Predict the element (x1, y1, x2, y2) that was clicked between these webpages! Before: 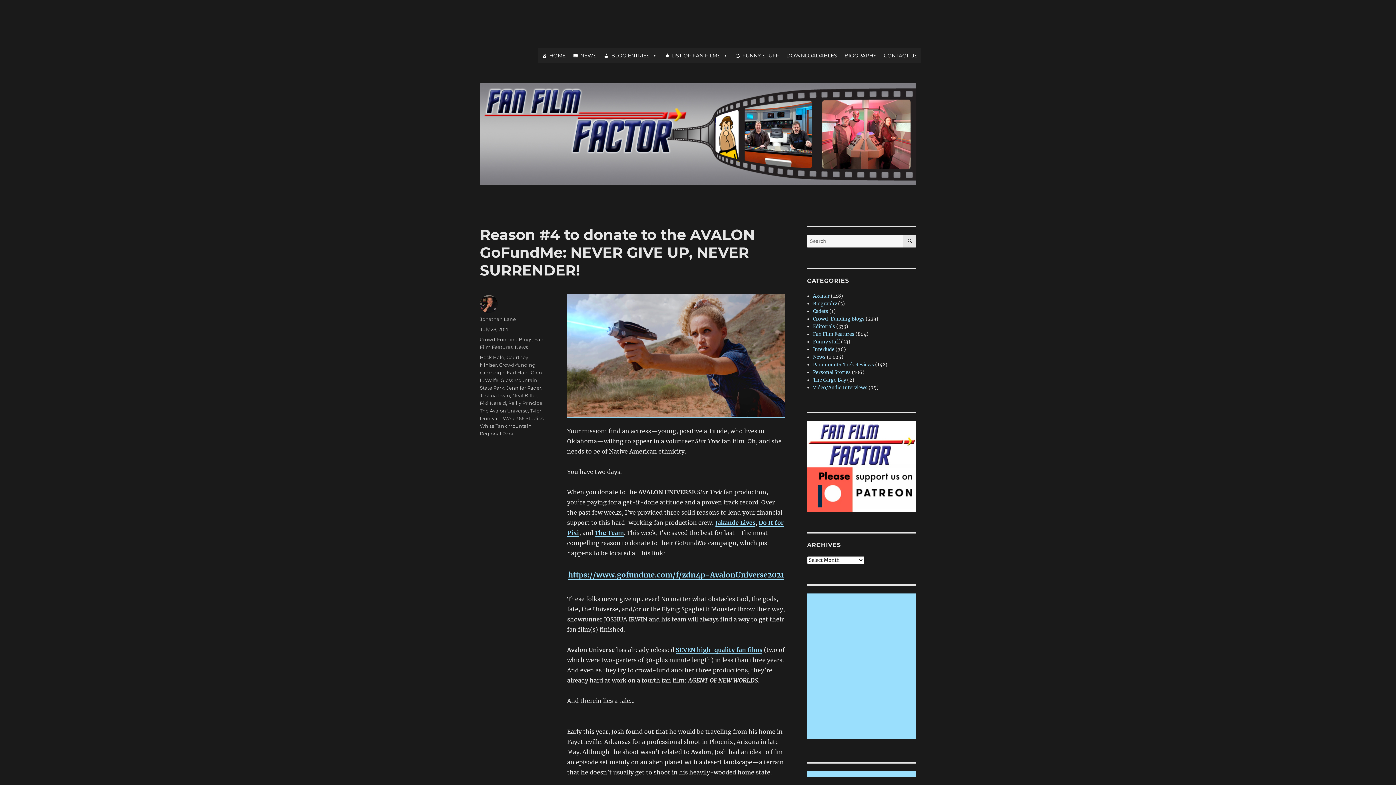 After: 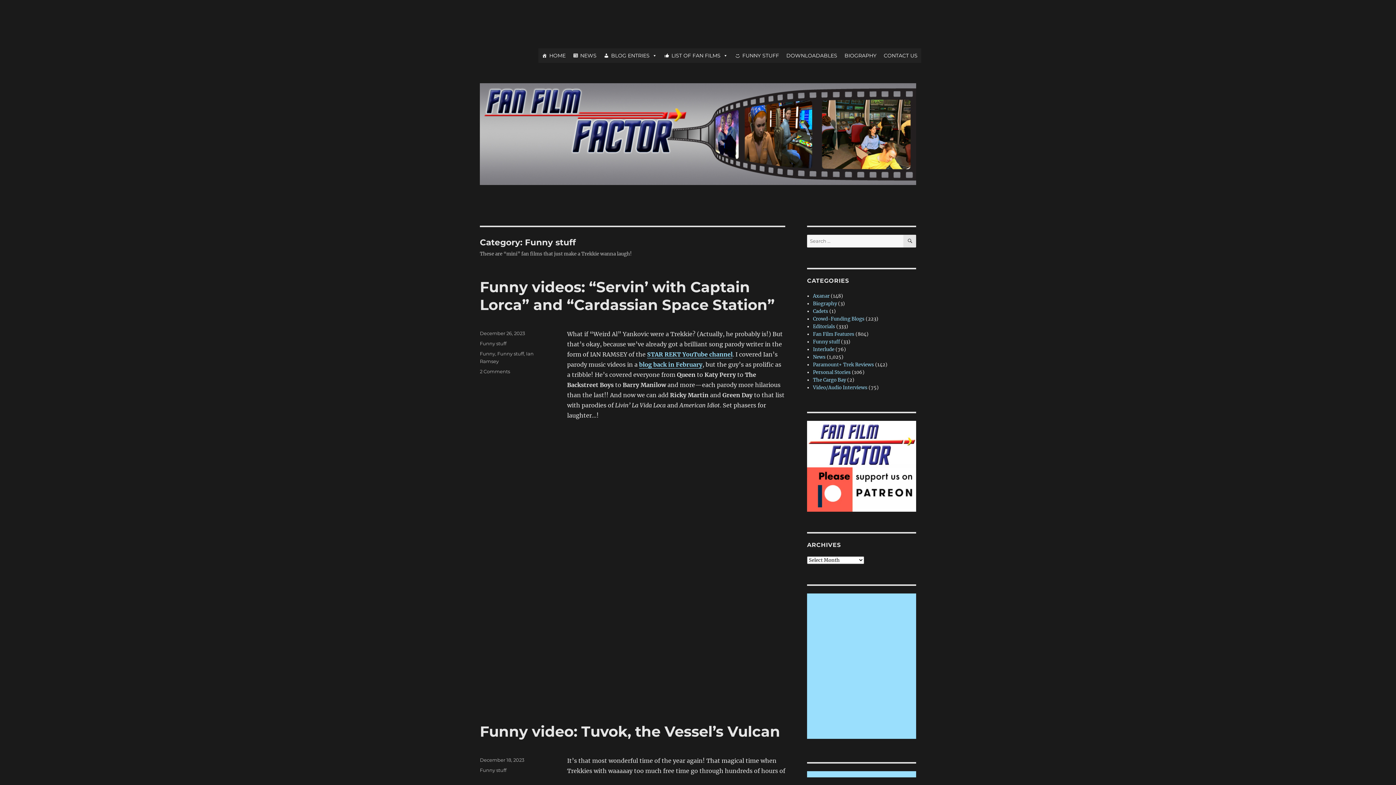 Action: bbox: (731, 48, 782, 62) label: FUNNY STUFF